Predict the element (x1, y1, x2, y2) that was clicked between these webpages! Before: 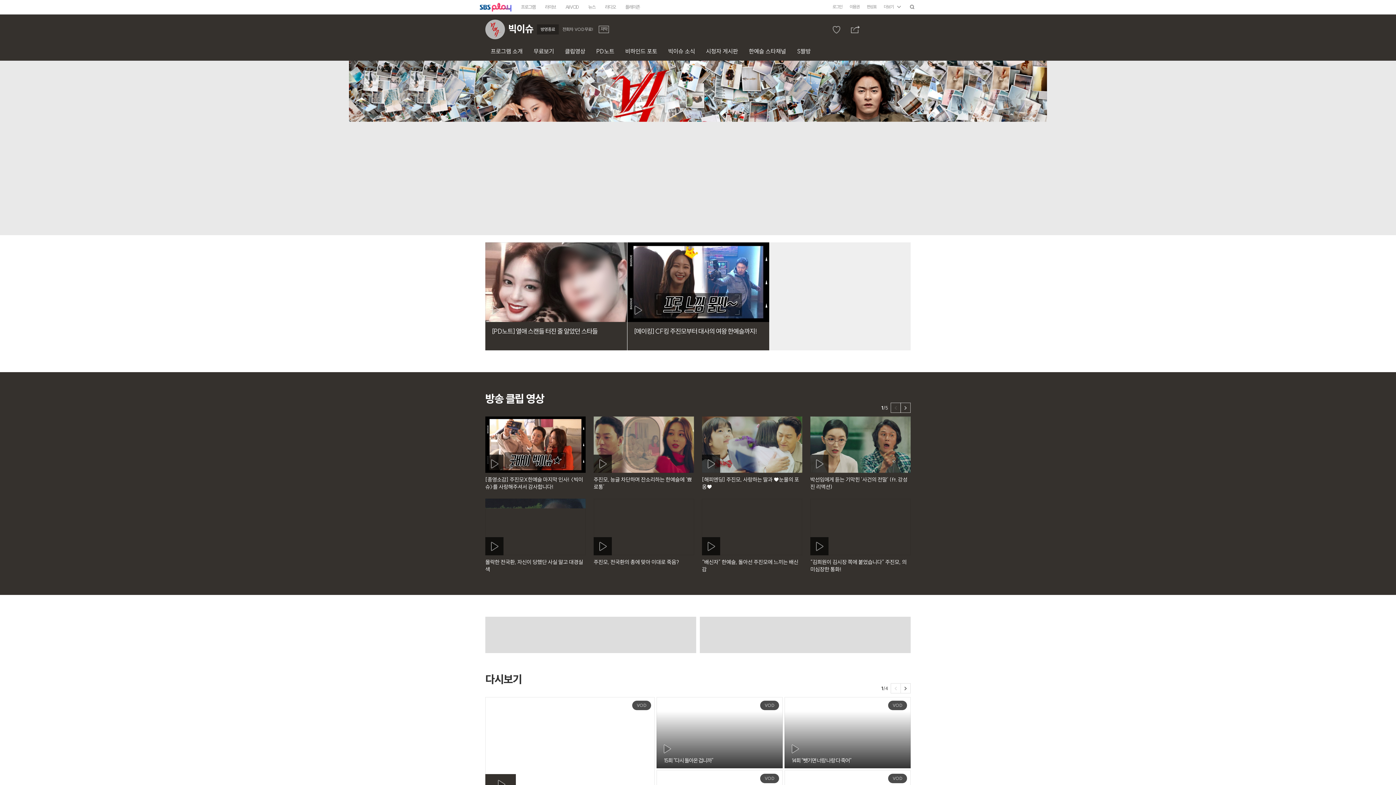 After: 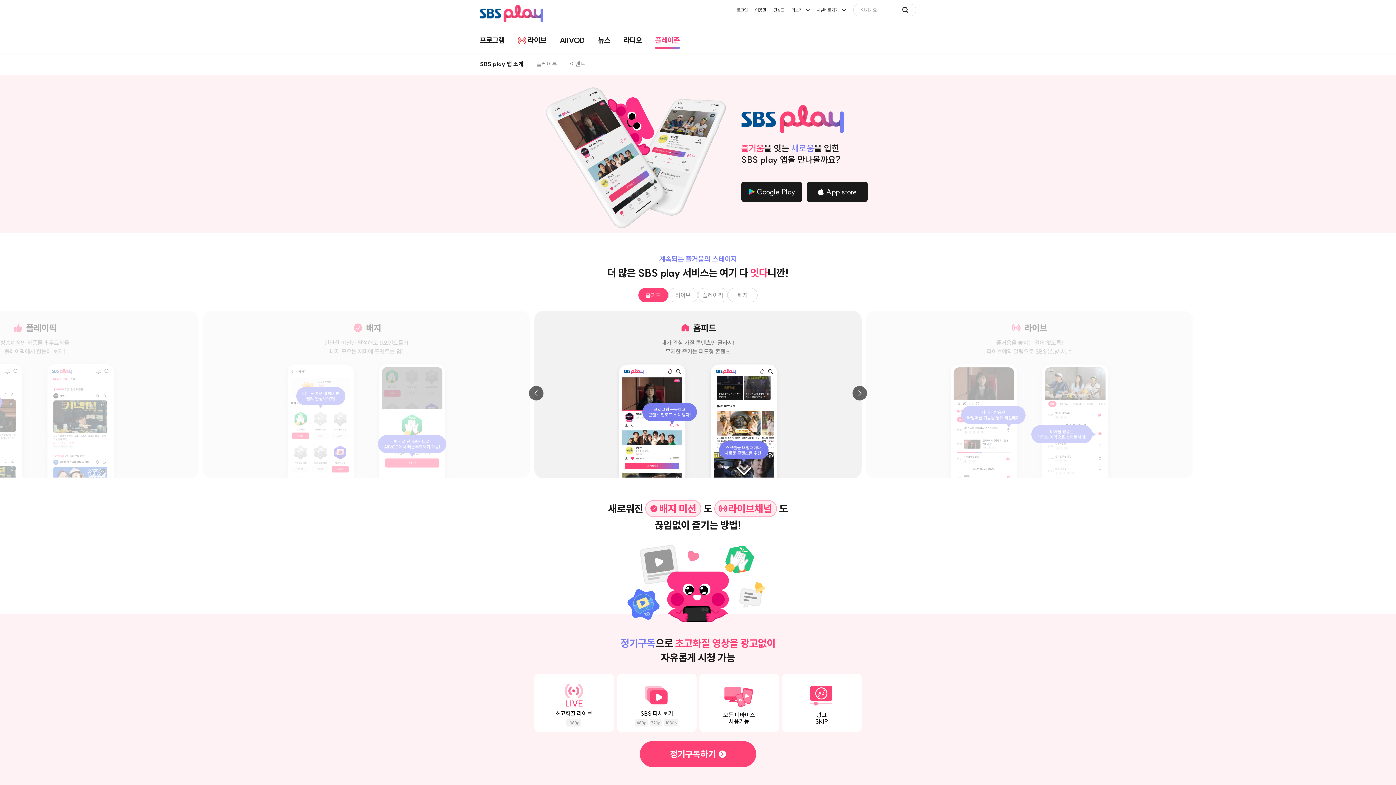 Action: label: 플레이존 bbox: (625, 0, 640, 14)